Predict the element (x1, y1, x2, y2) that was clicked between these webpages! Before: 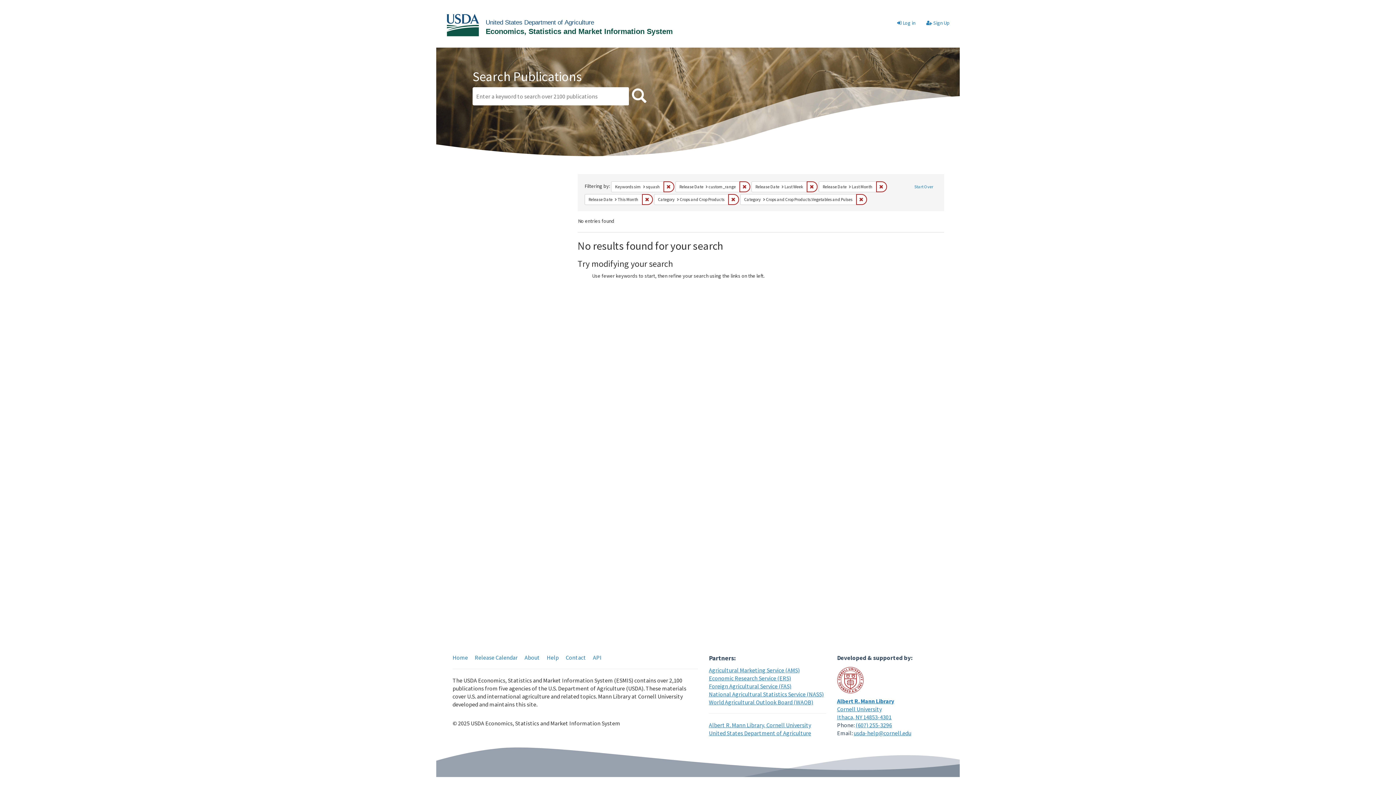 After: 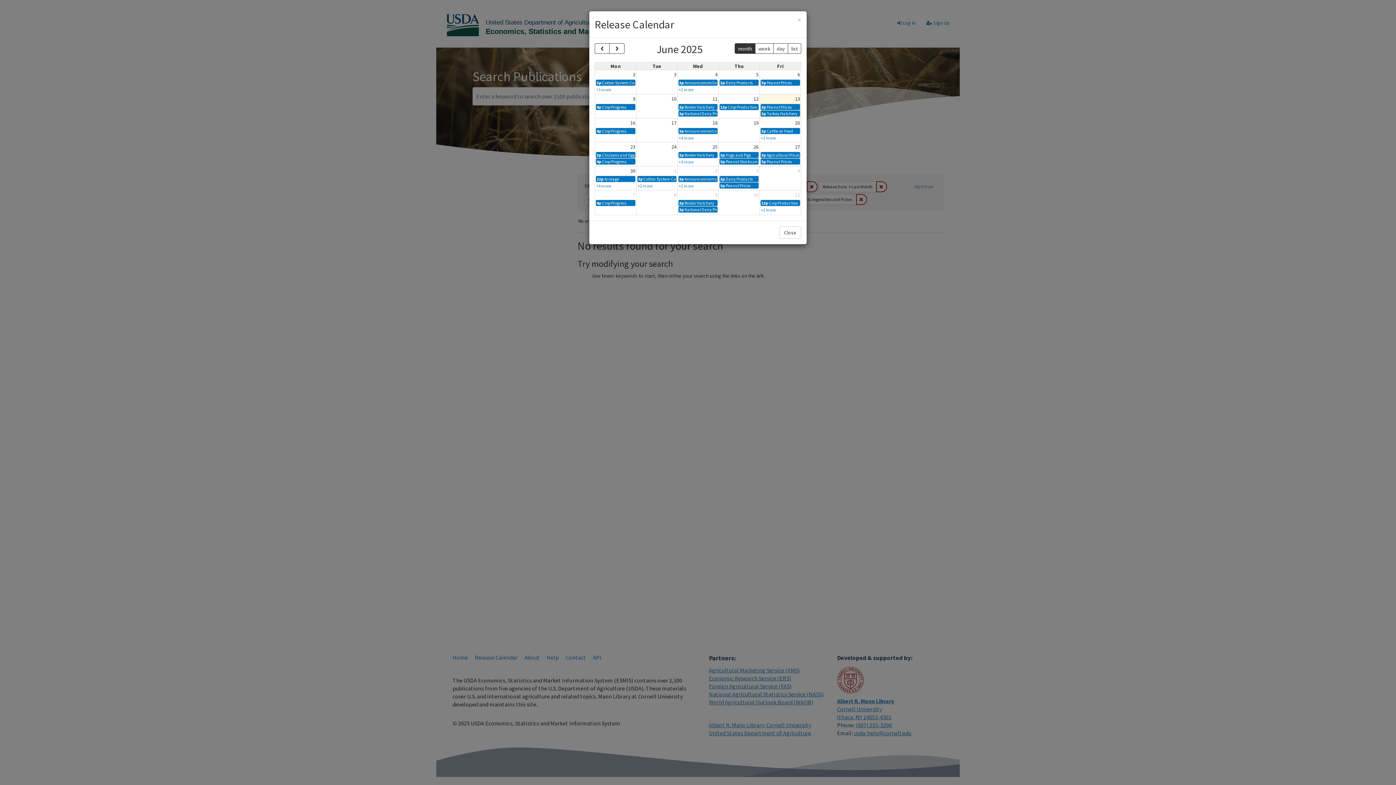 Action: label: Release Calendar bbox: (474, 654, 517, 661)